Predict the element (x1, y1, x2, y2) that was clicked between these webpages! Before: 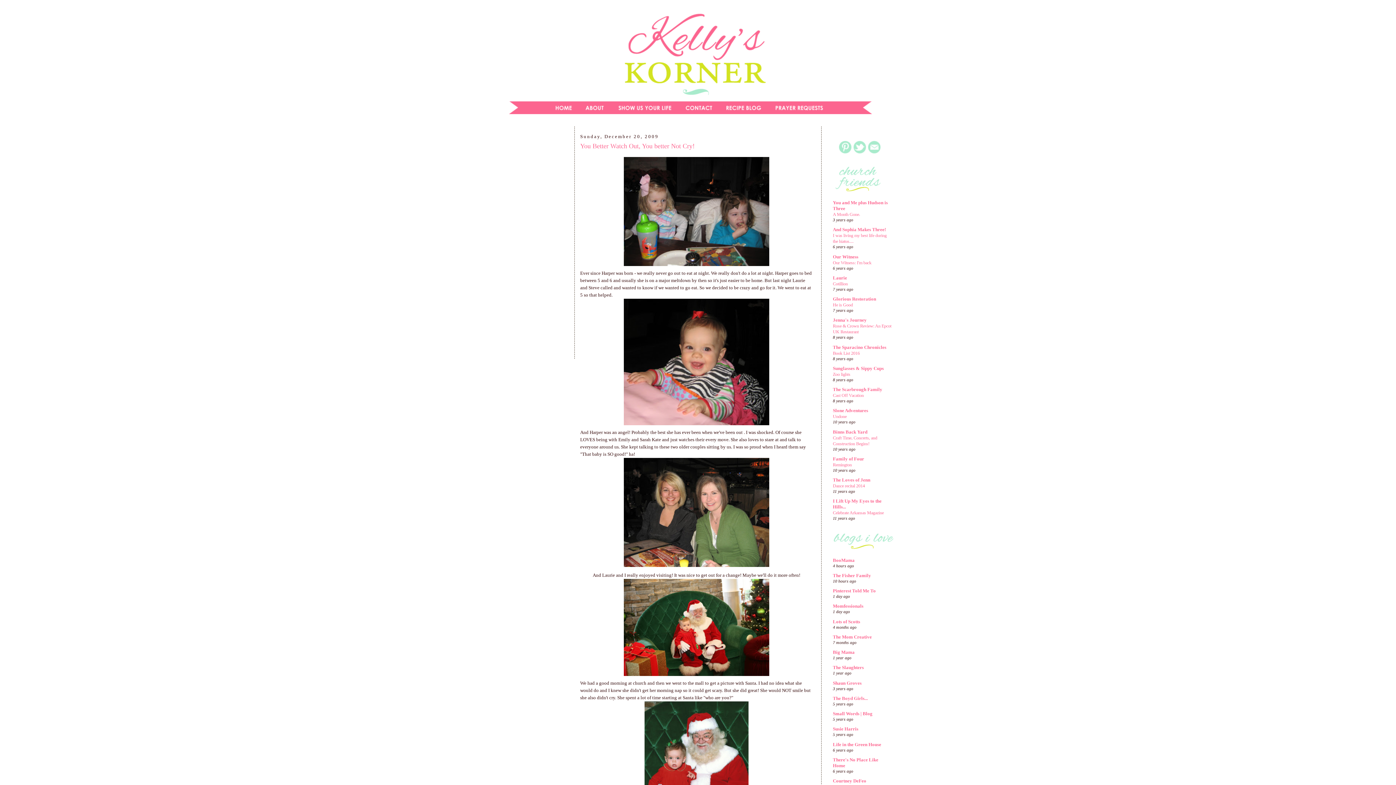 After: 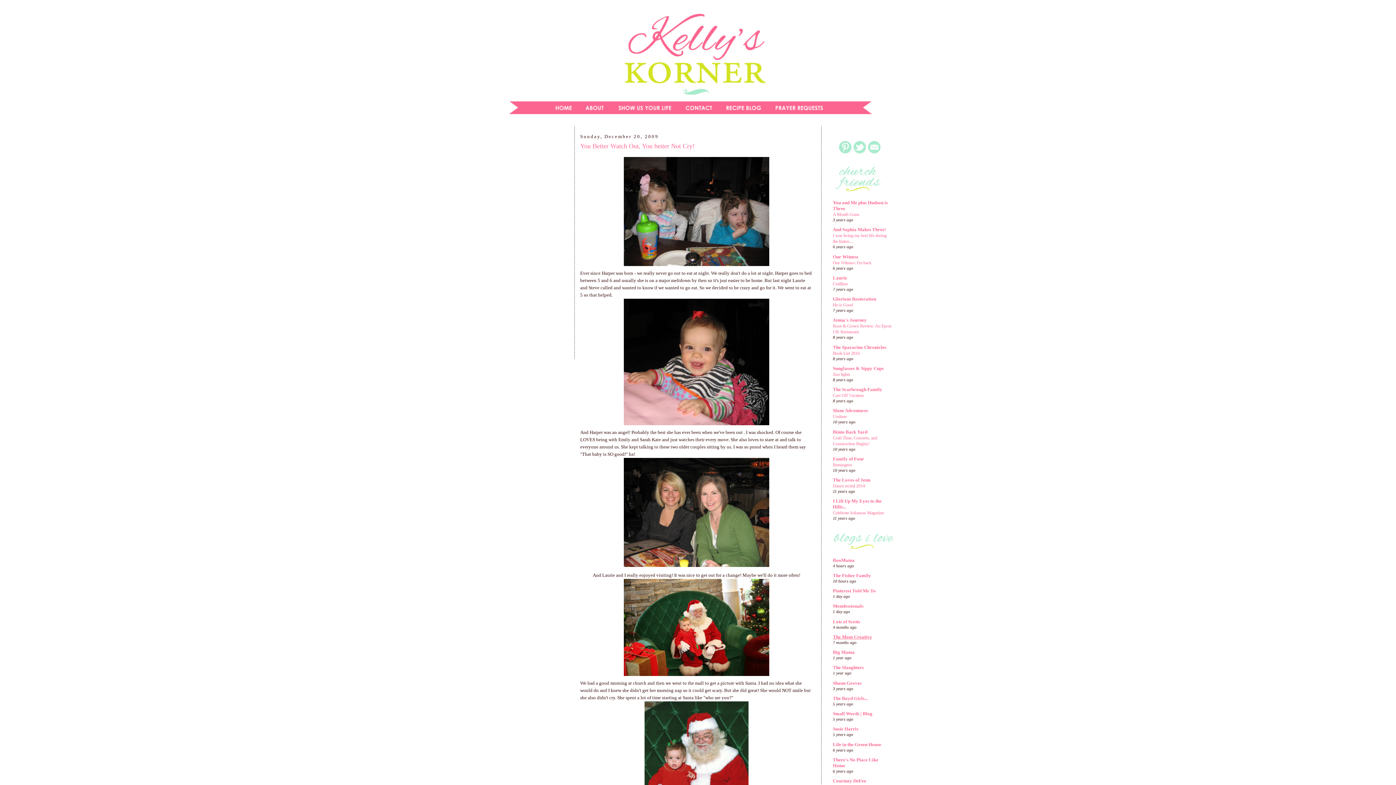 Action: label: The Mom Creative bbox: (833, 634, 872, 639)